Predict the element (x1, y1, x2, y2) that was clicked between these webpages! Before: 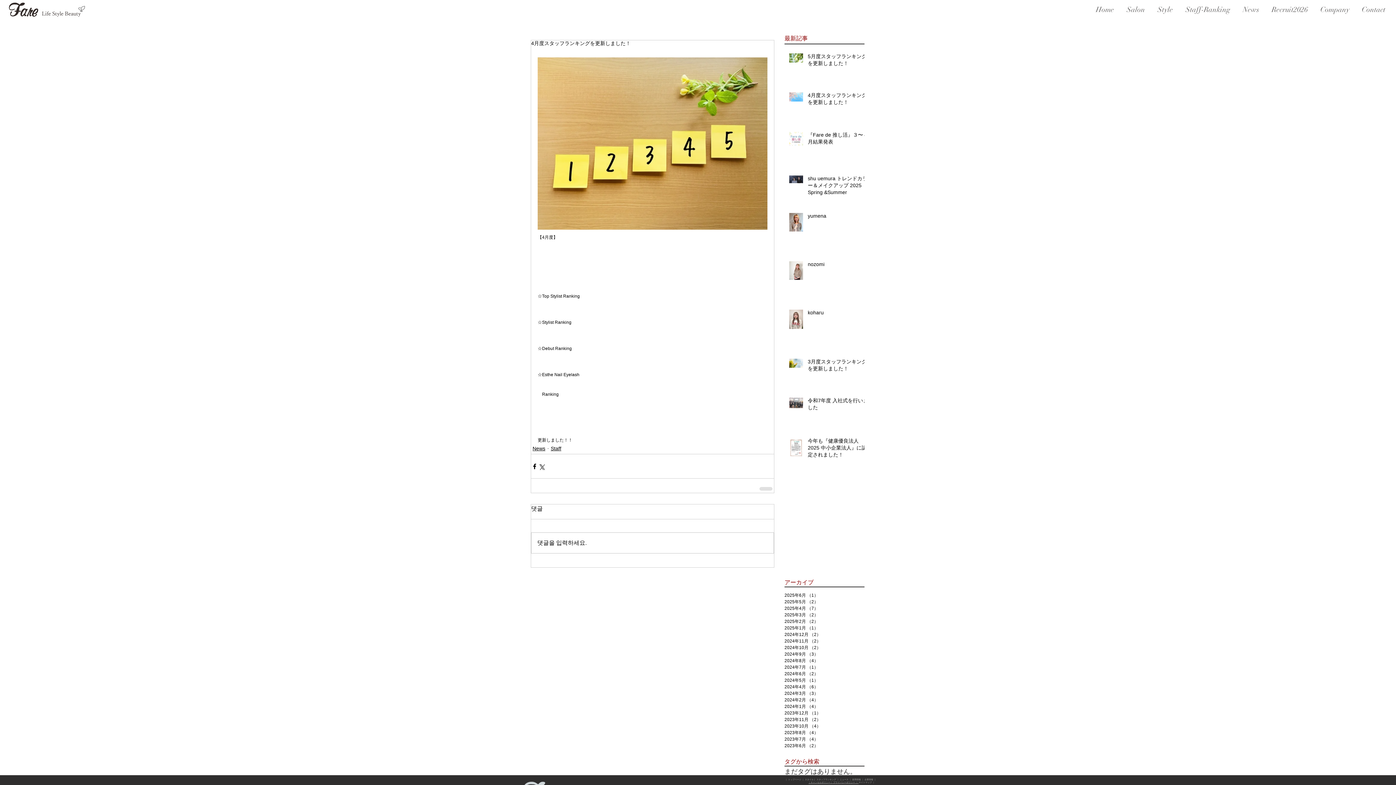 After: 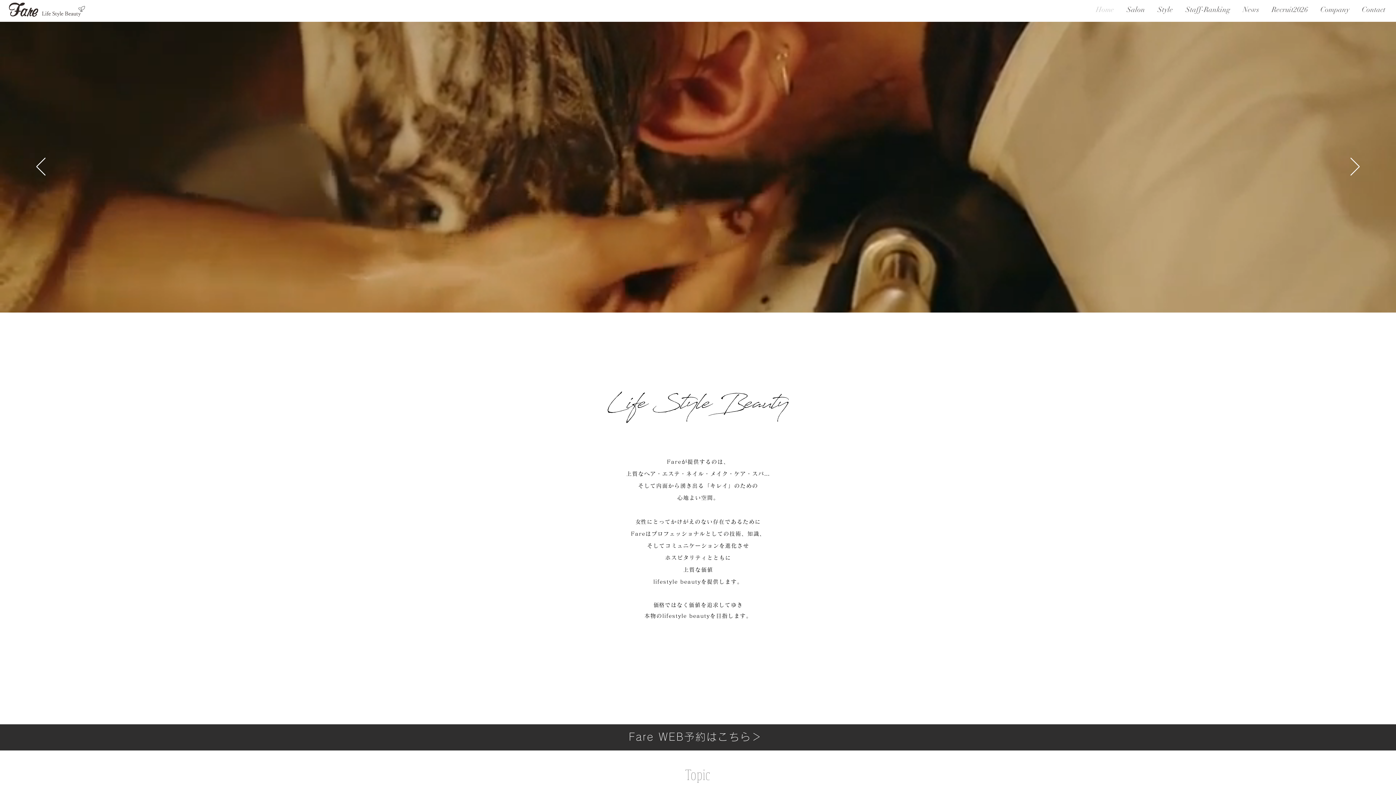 Action: label: Home bbox: (1089, 4, 1120, 15)